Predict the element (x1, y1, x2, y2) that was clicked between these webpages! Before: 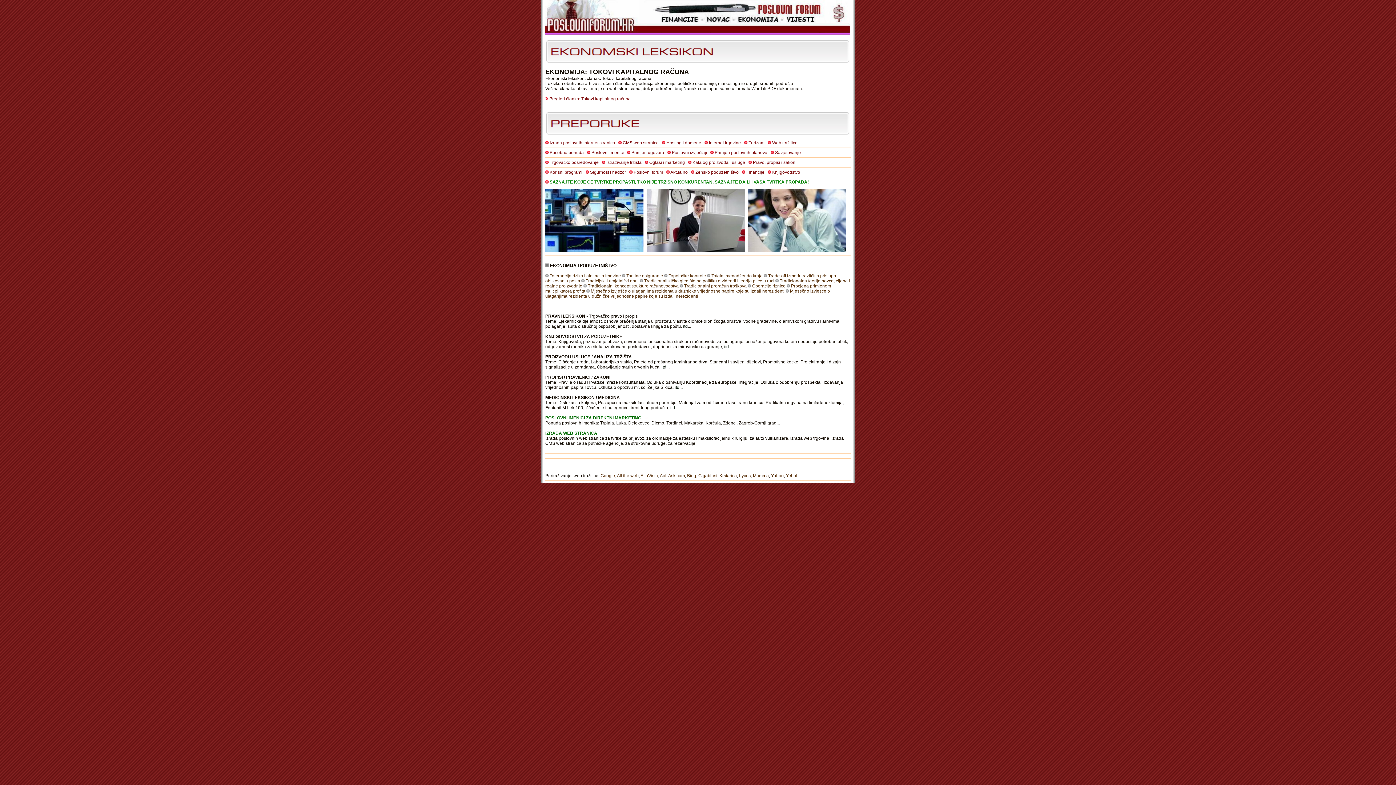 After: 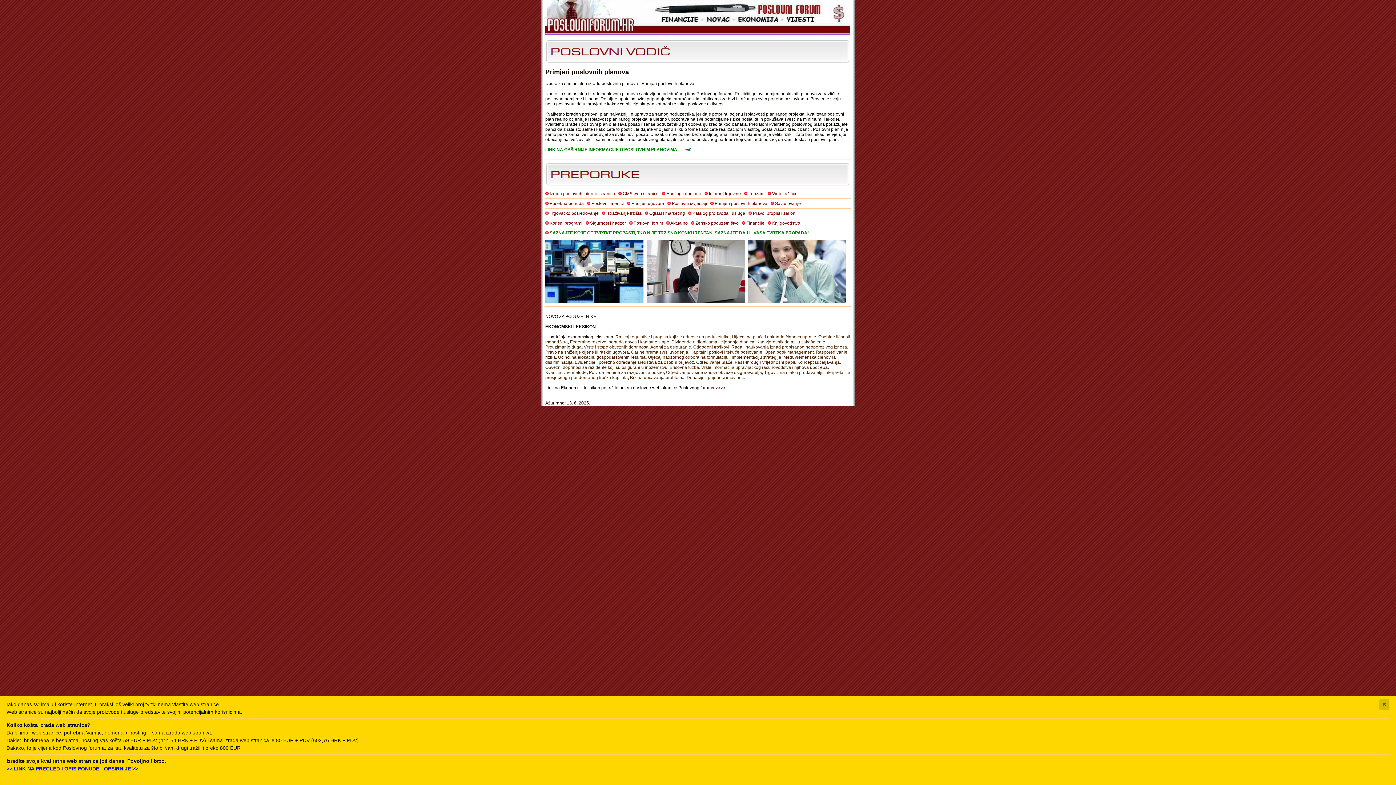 Action: label: Primjeri poslovnih planova bbox: (714, 150, 767, 155)